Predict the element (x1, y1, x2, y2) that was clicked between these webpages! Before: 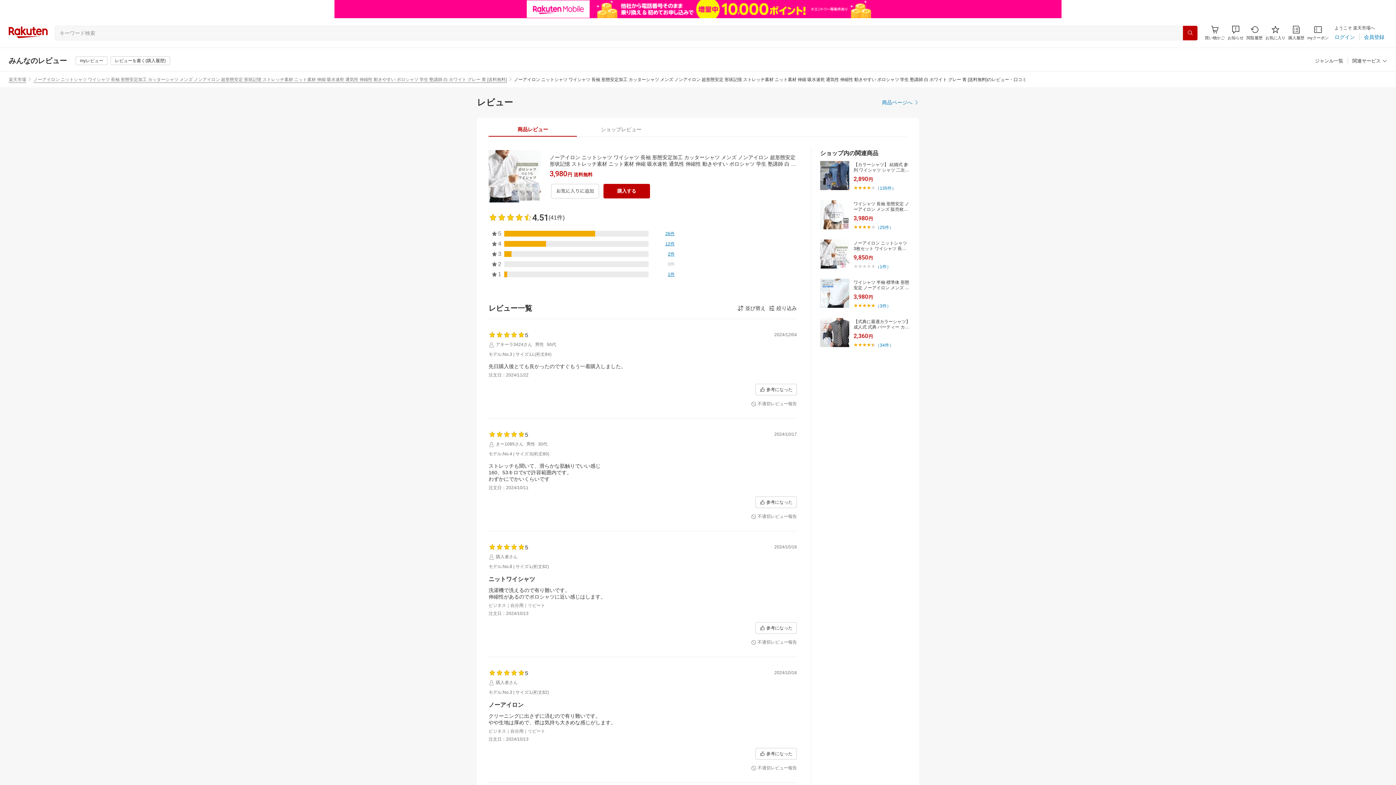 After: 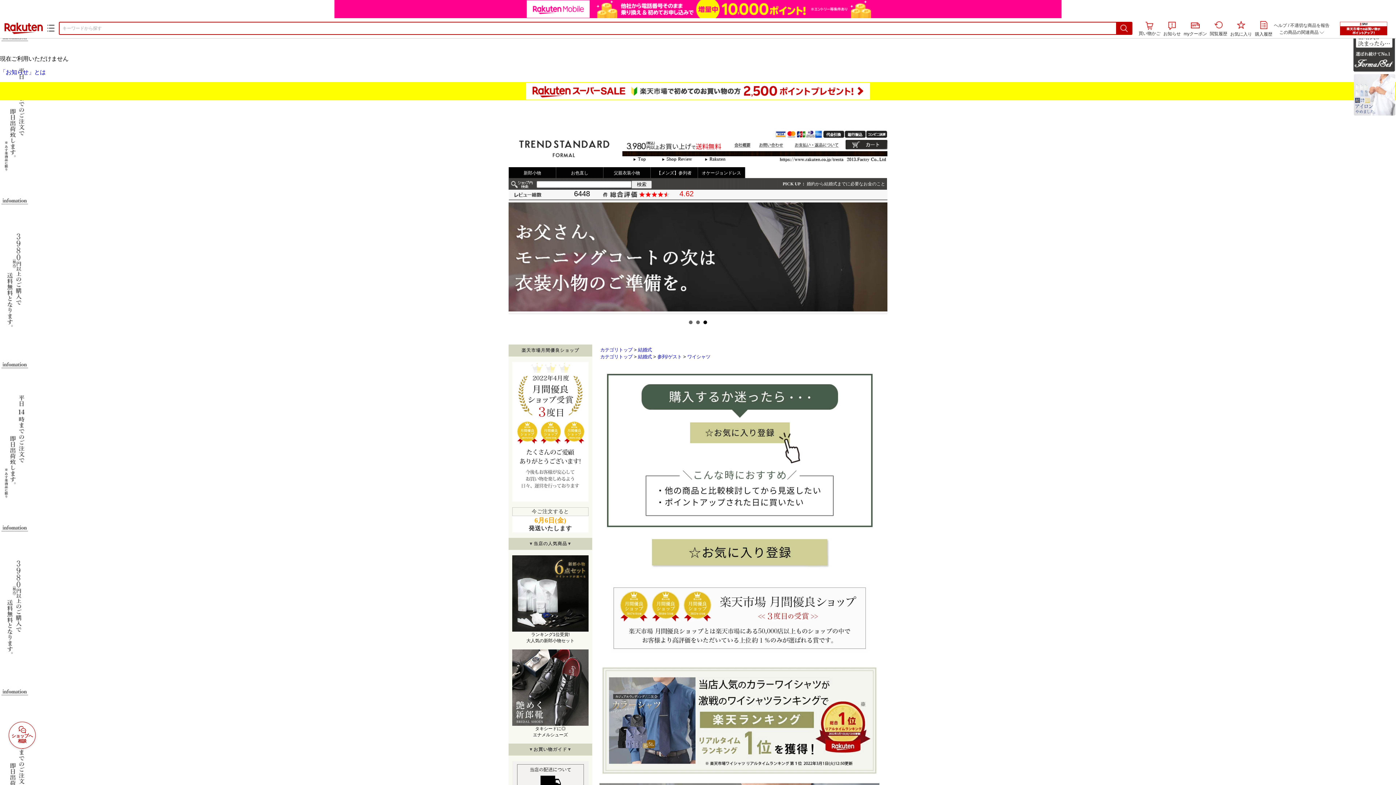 Action: bbox: (853, 143, 910, 154) label: 【カラーシャツ】 結婚式 参列 ワイシャツ シャツ 二次会 2次会 カジュアル ナイトウェディング レストランウェディング 平服 お洒落 おしゃれ ブルー グレー ブラック 無地 シンプル チェック 20代 30代 S M L LL 3L 4L 5L 送料無料